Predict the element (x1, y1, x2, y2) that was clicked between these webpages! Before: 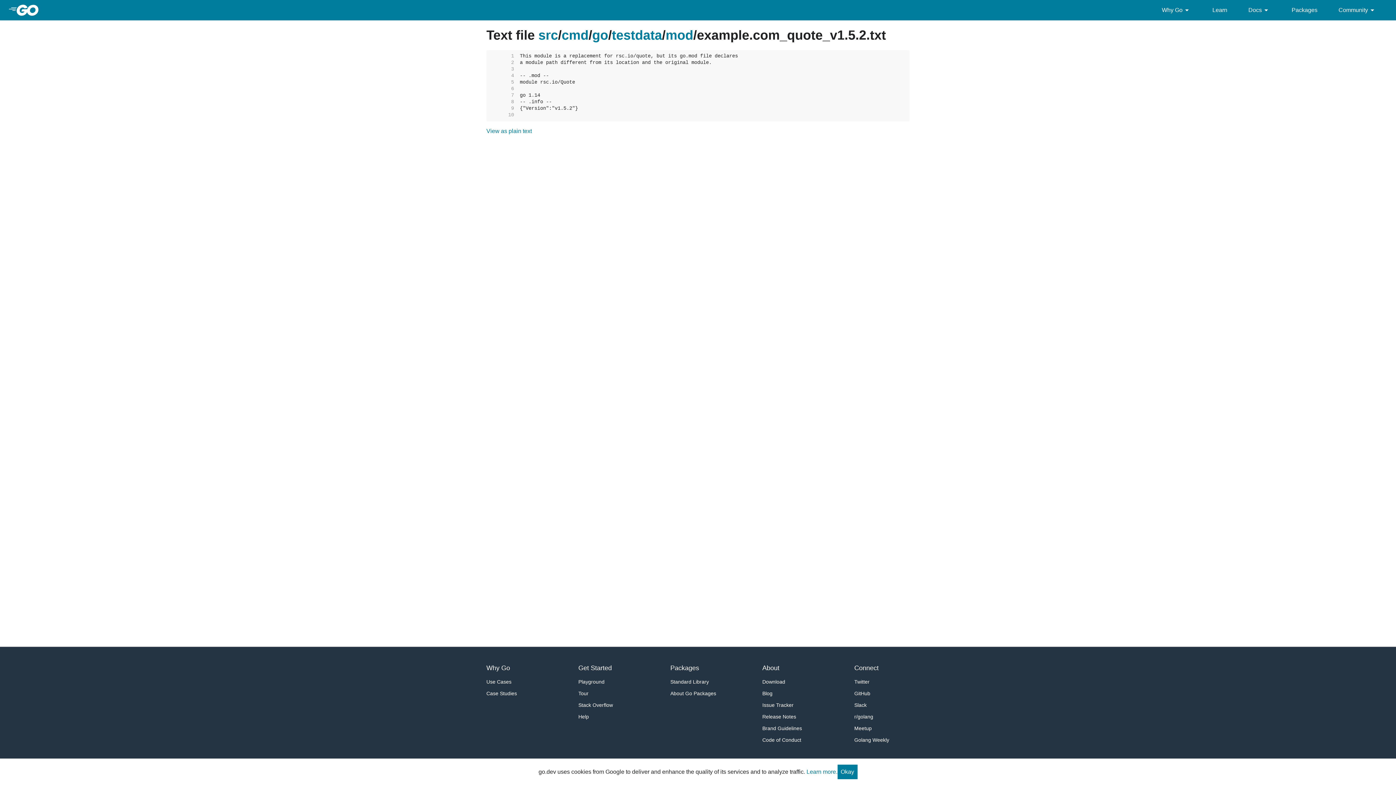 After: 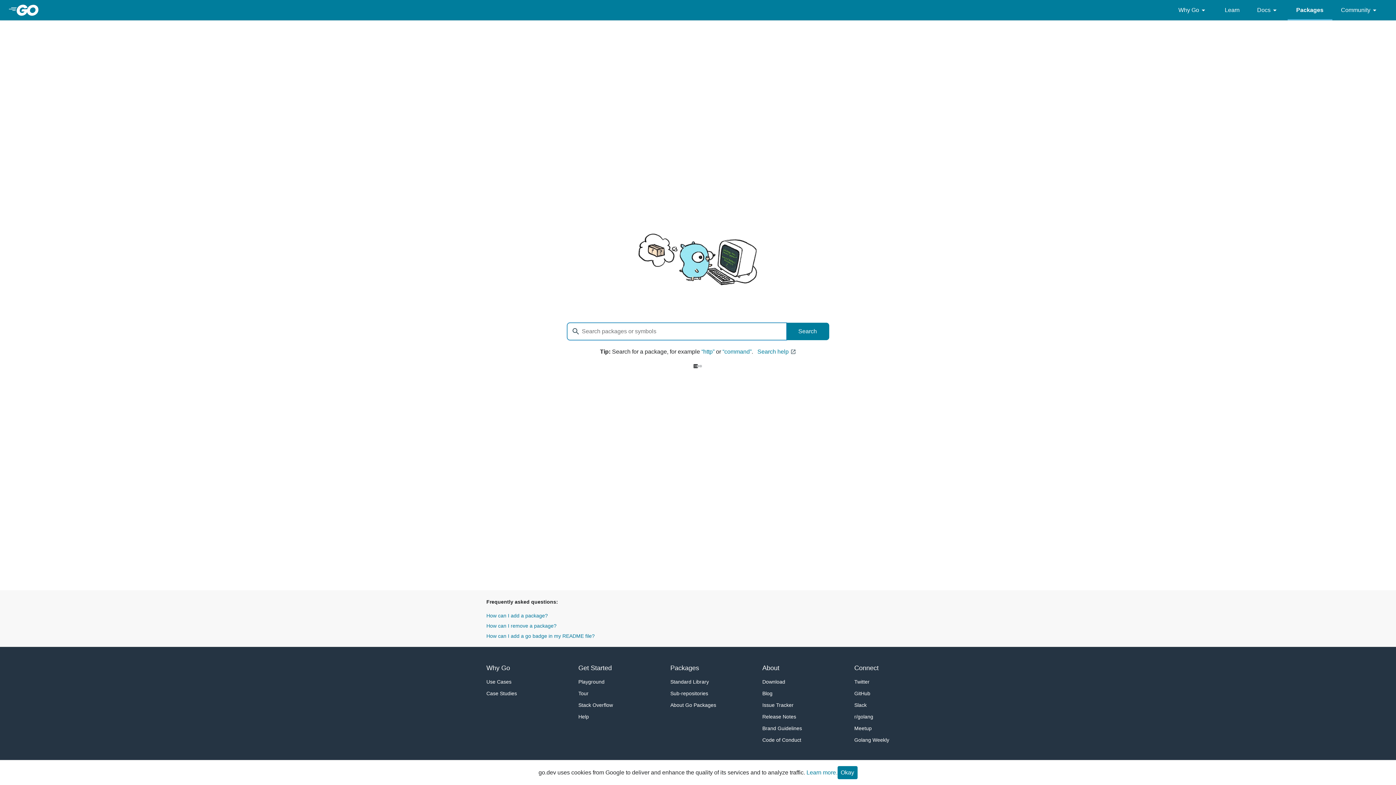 Action: label: Packages bbox: (1283, 0, 1326, 20)